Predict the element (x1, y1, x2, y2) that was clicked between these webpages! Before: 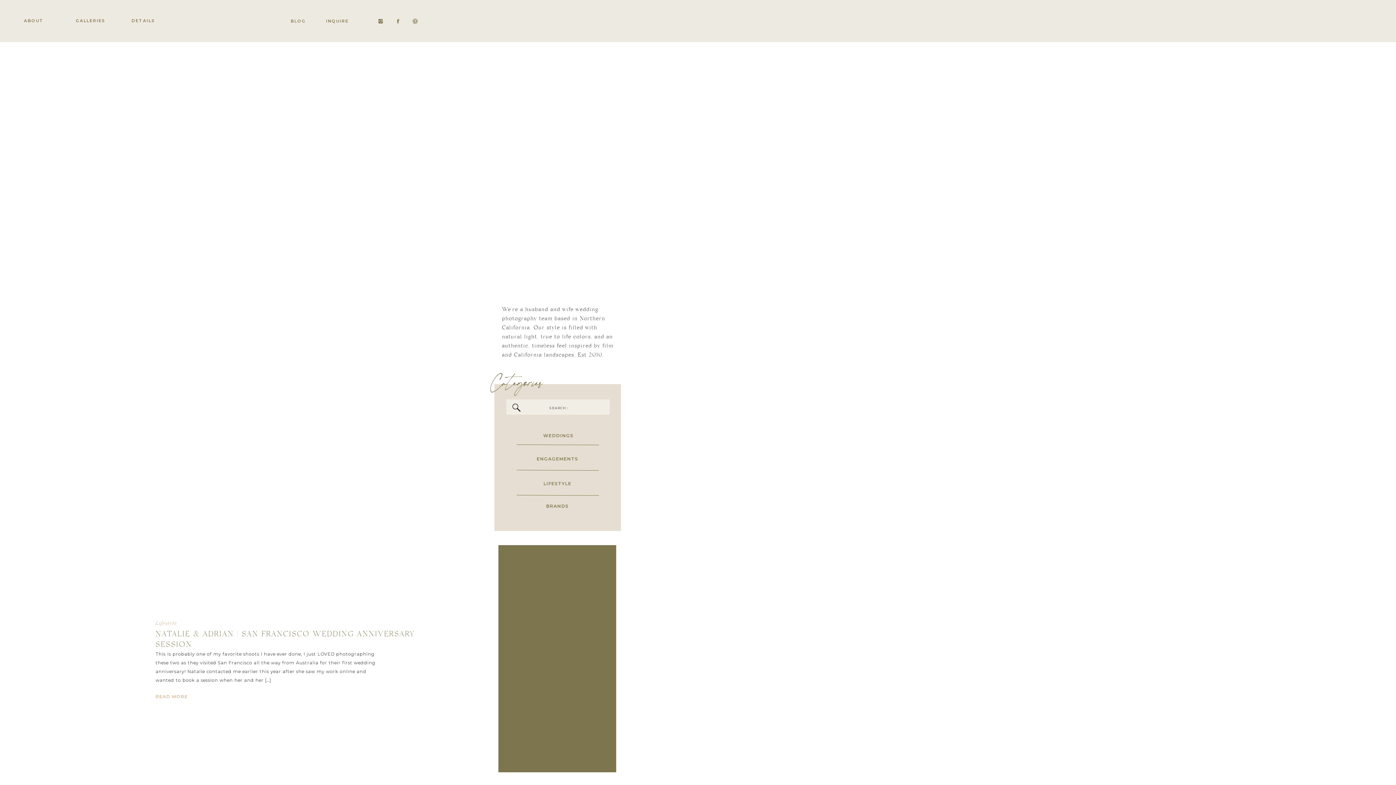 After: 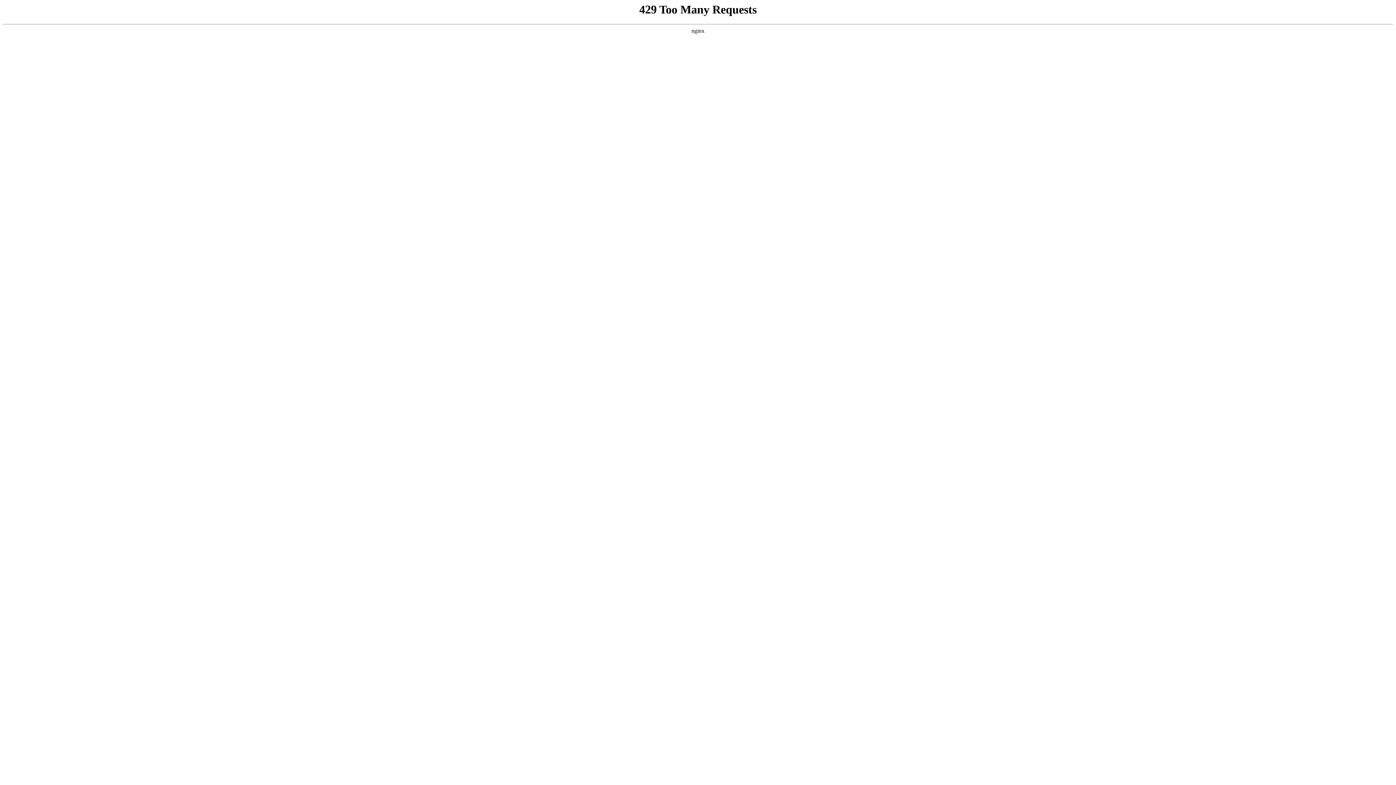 Action: label: READ MORE bbox: (155, 693, 223, 700)